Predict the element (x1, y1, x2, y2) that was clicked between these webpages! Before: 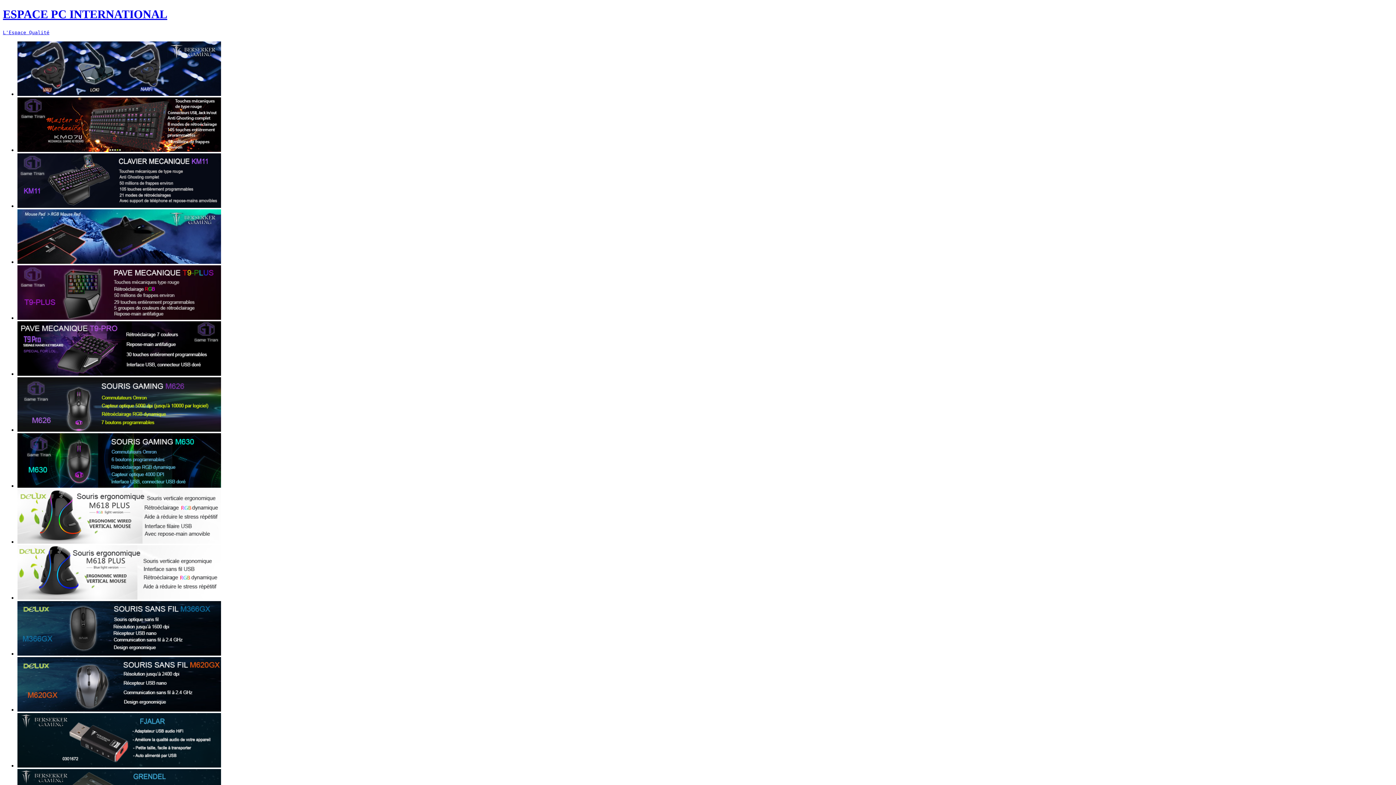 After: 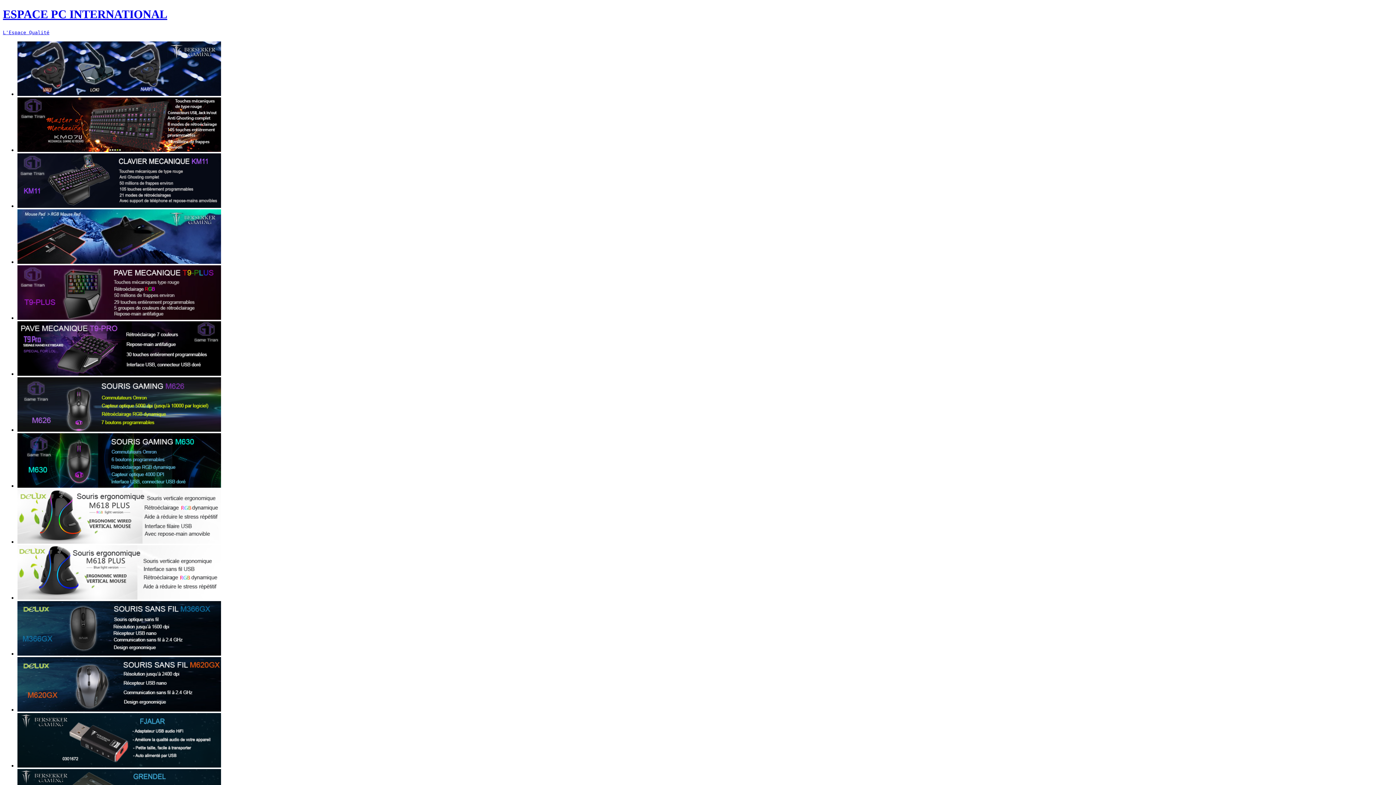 Action: label: ESPACE PC INTERNATIONAL
L'Espace Qualité bbox: (2, 7, 1393, 35)